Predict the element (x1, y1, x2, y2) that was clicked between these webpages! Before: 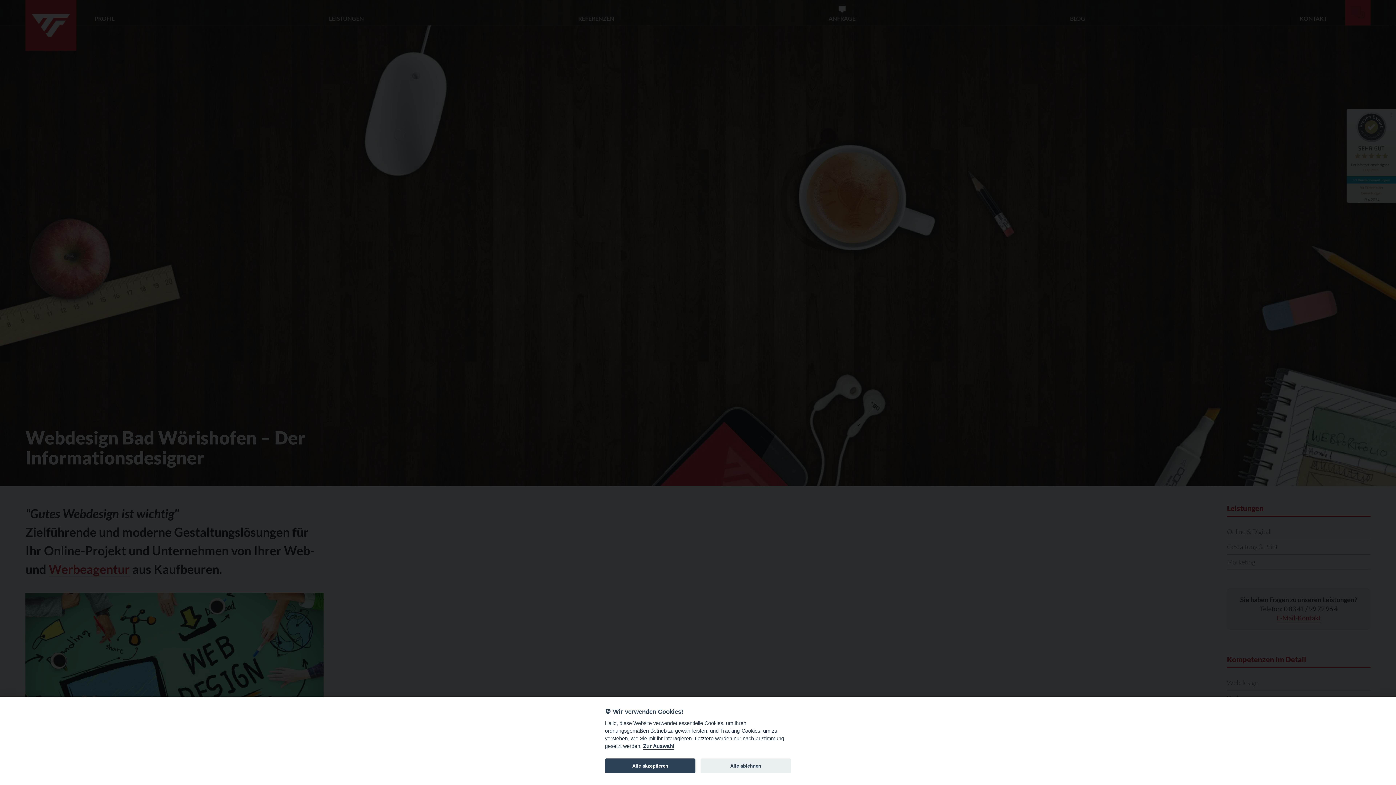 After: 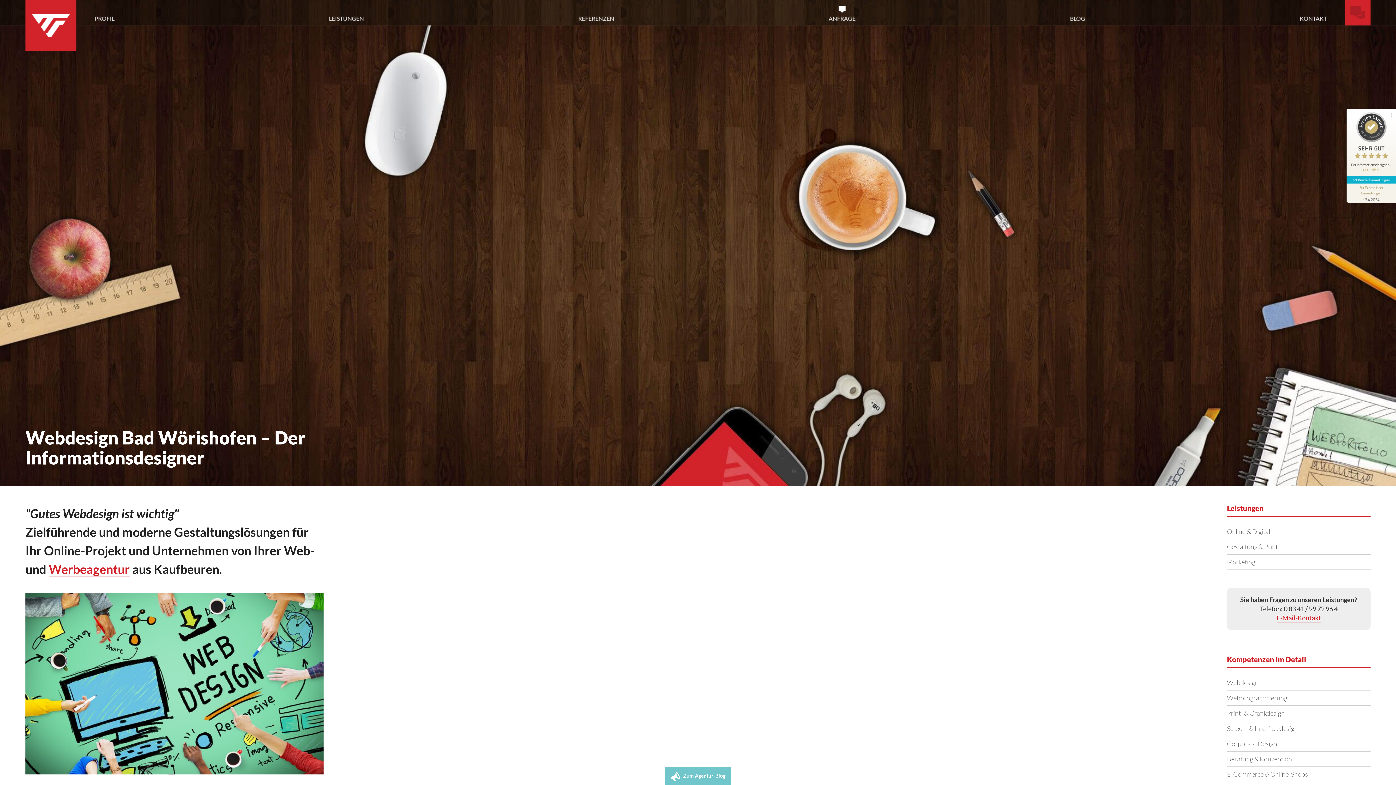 Action: bbox: (605, 758, 695, 773) label: Alle akzeptieren